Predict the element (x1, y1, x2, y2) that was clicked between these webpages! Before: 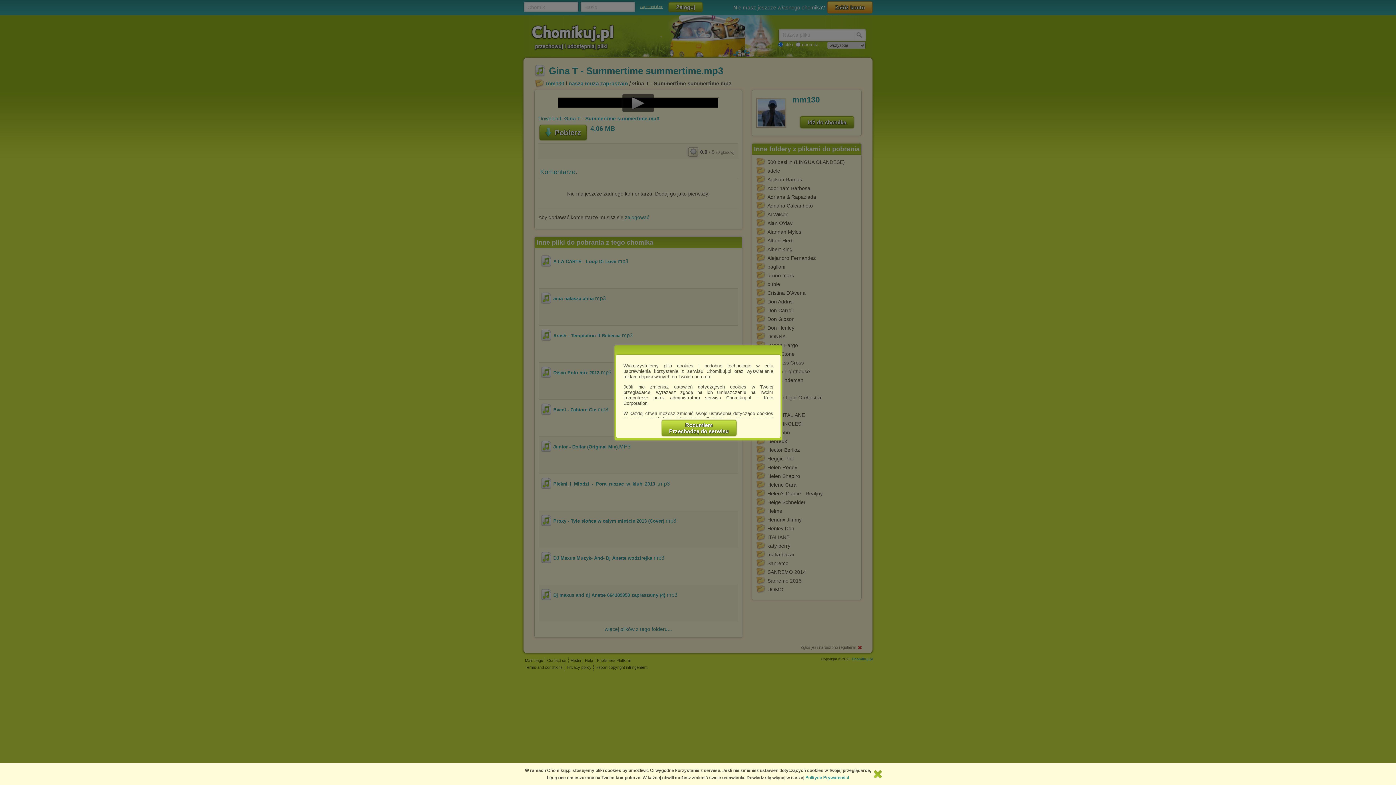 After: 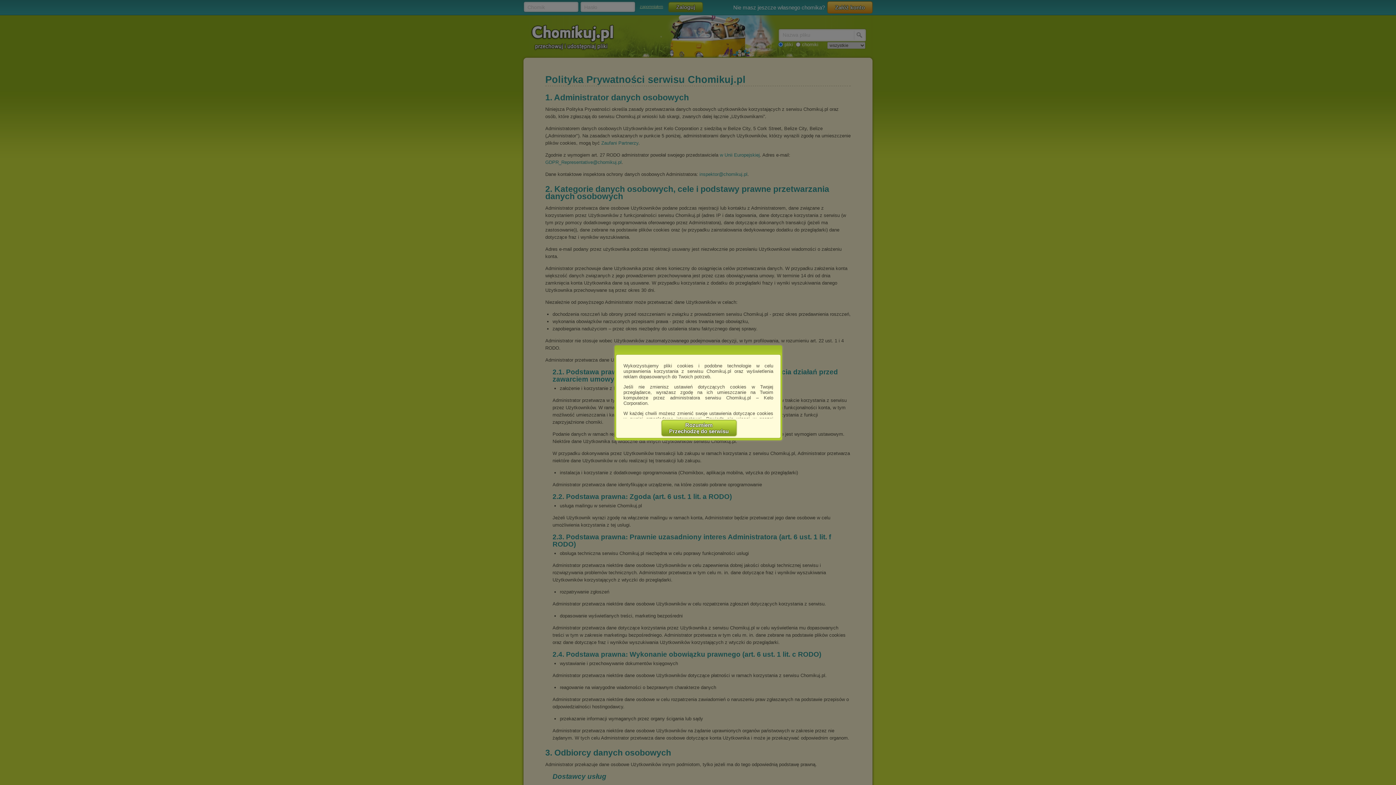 Action: label: Polityce Prywatności bbox: (805, 775, 849, 780)